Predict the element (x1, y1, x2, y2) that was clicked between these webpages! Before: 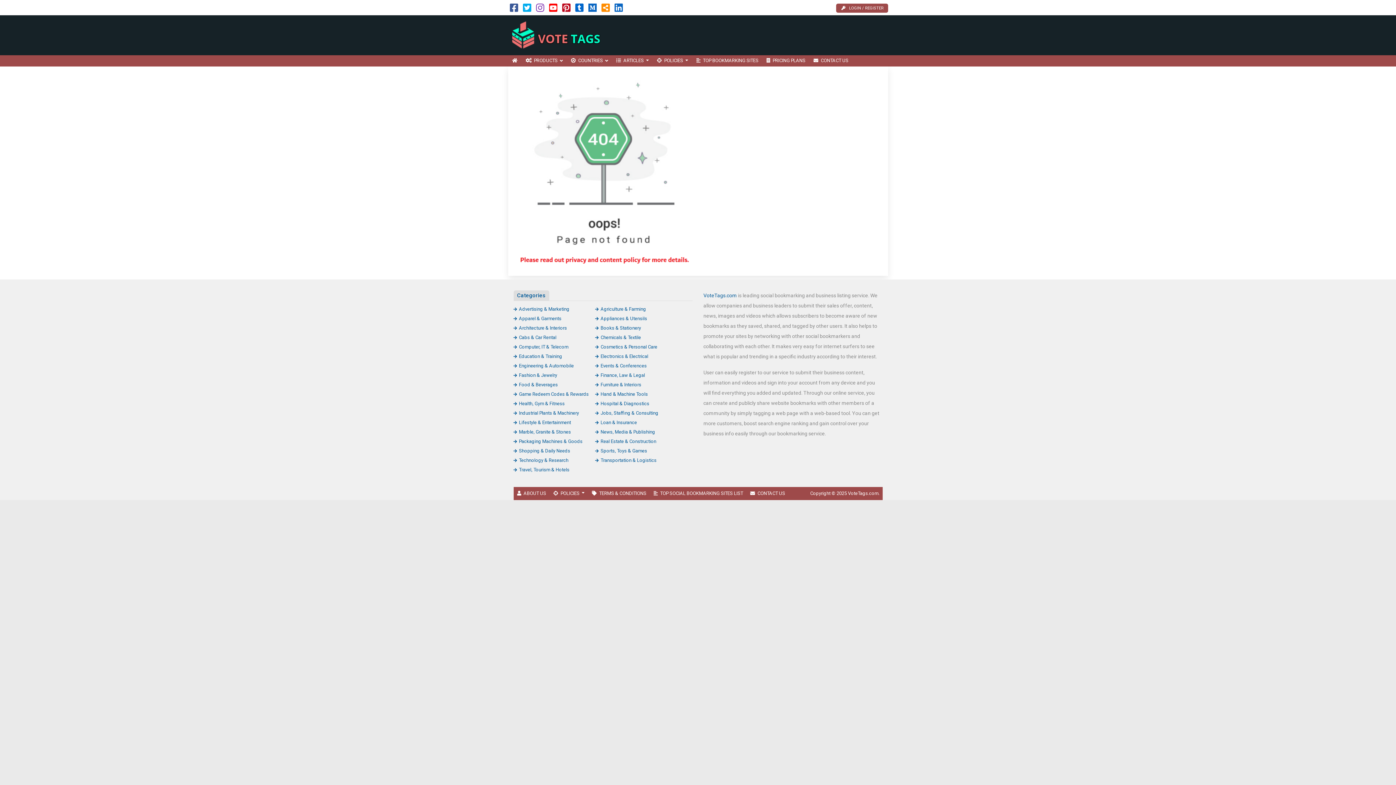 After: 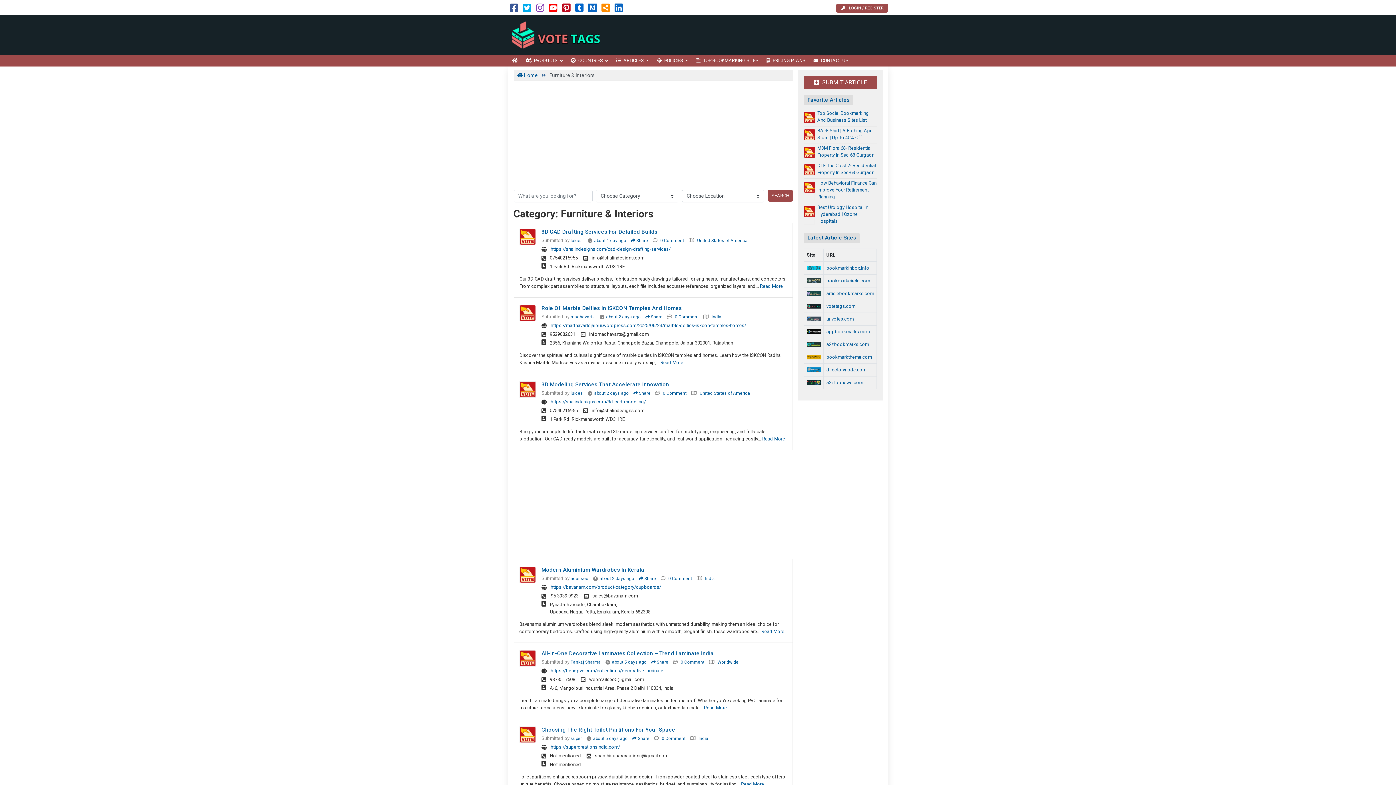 Action: label: Furniture & Interiors bbox: (595, 382, 641, 387)